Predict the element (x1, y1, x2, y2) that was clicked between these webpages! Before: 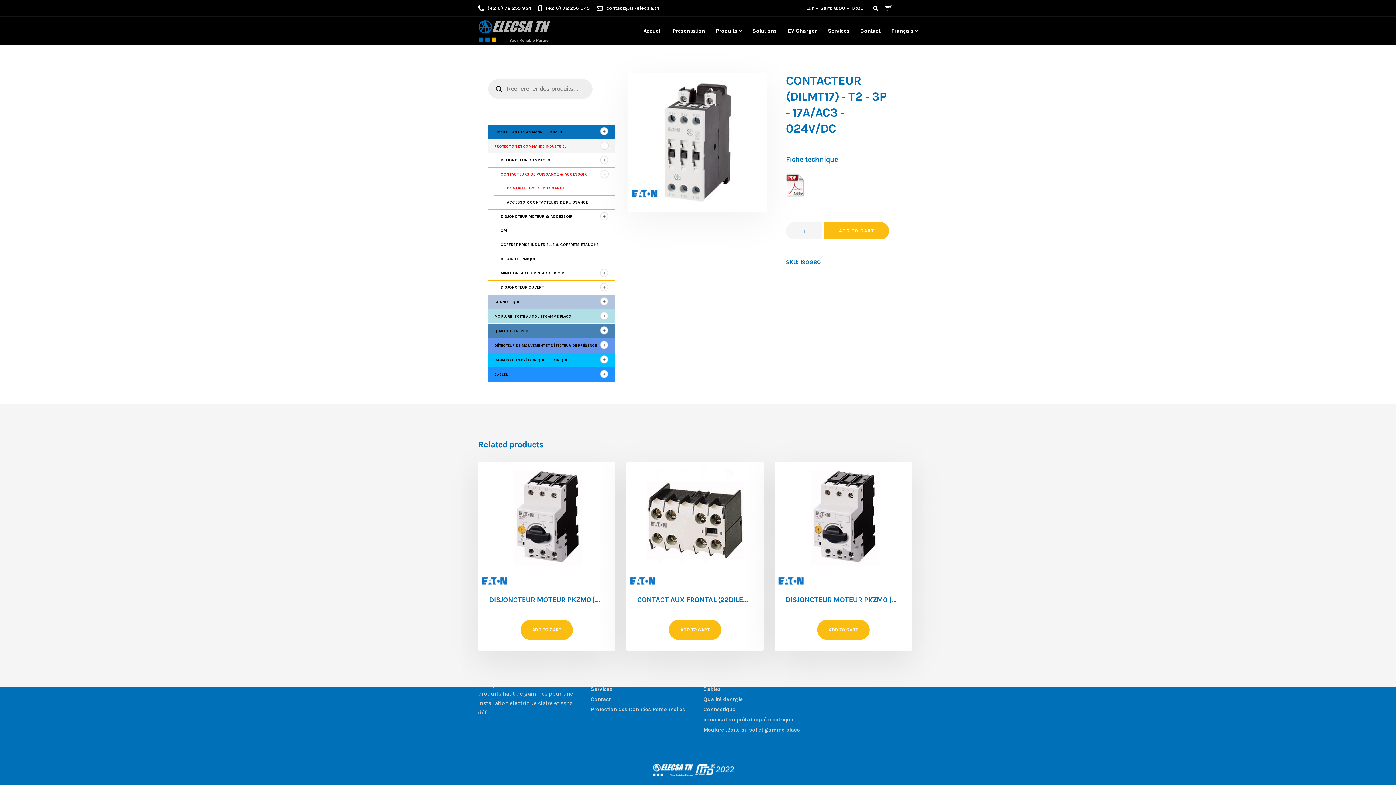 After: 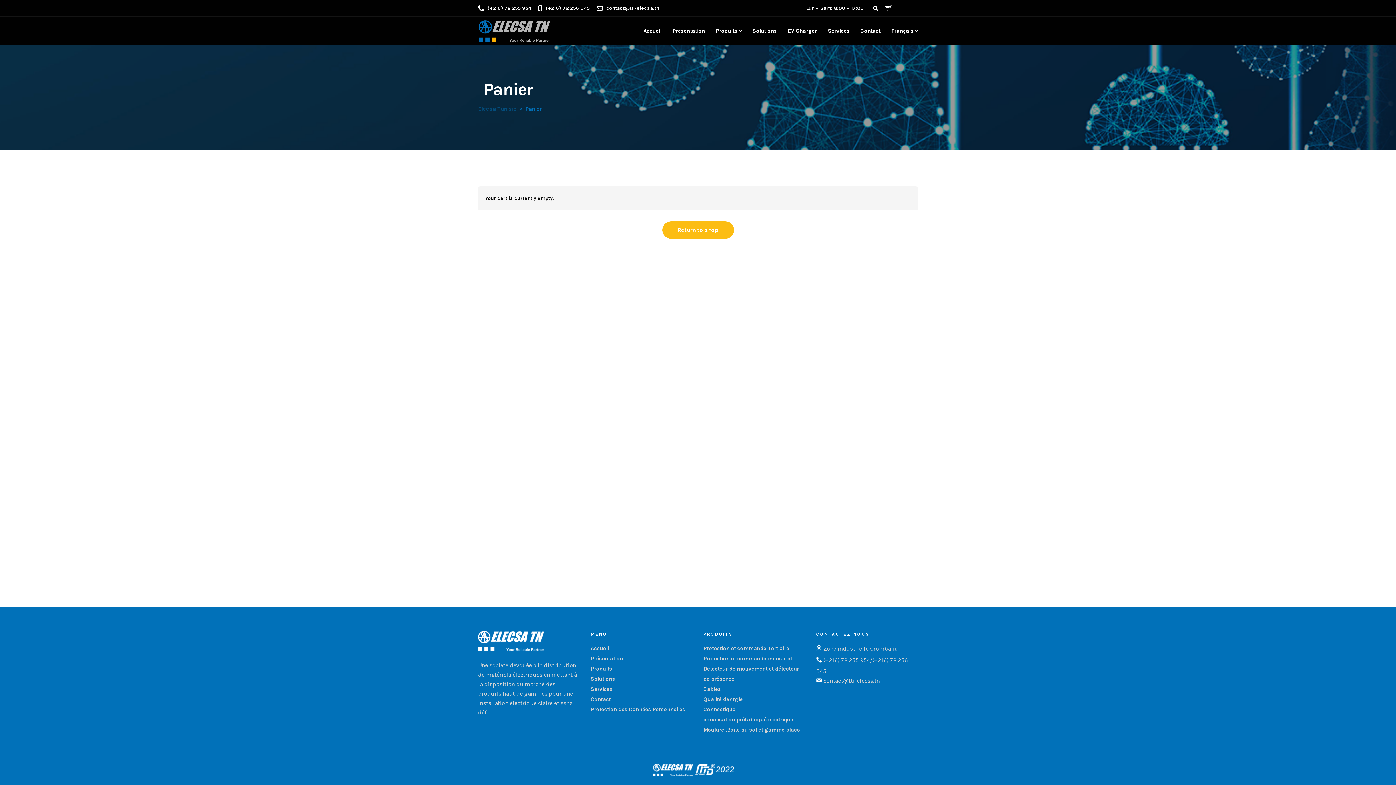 Action: bbox: (882, 1, 894, 14)